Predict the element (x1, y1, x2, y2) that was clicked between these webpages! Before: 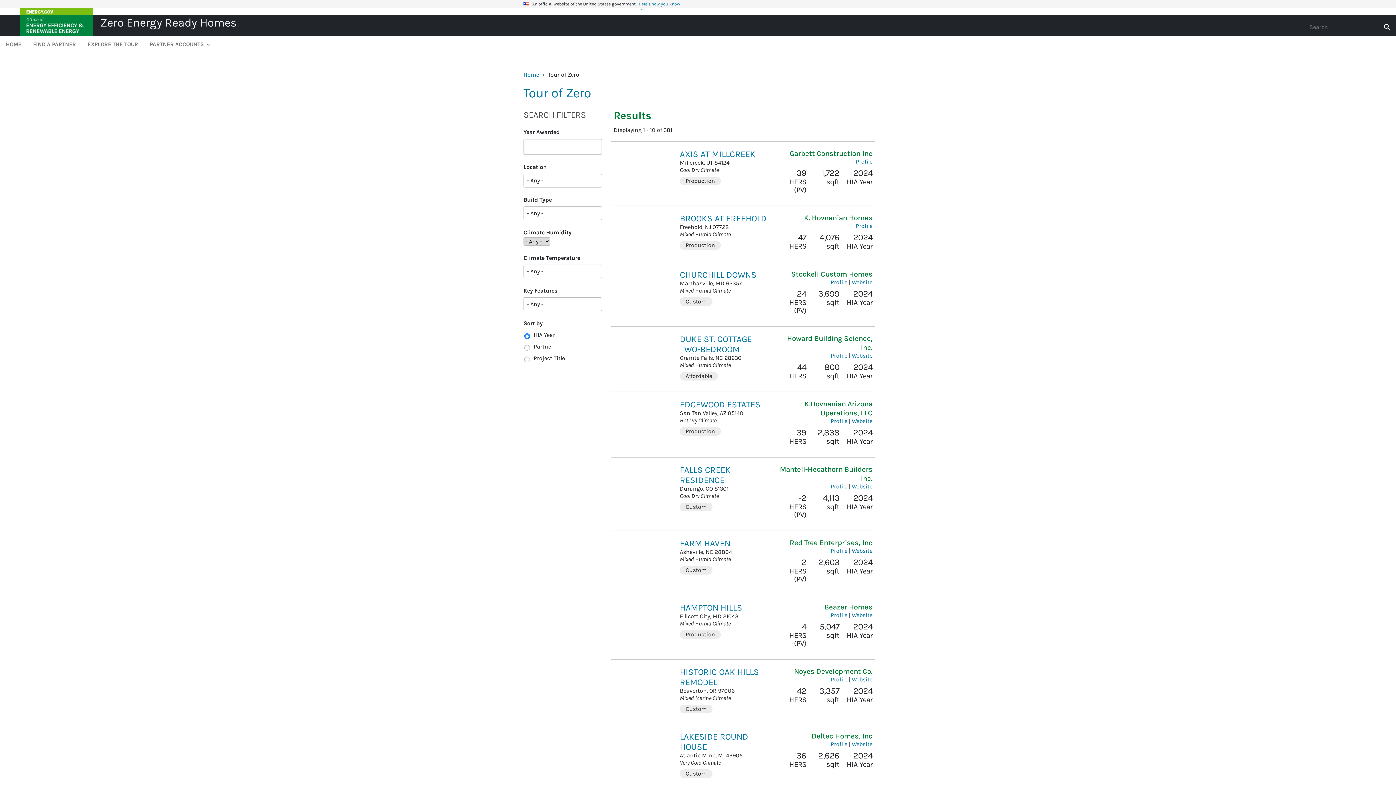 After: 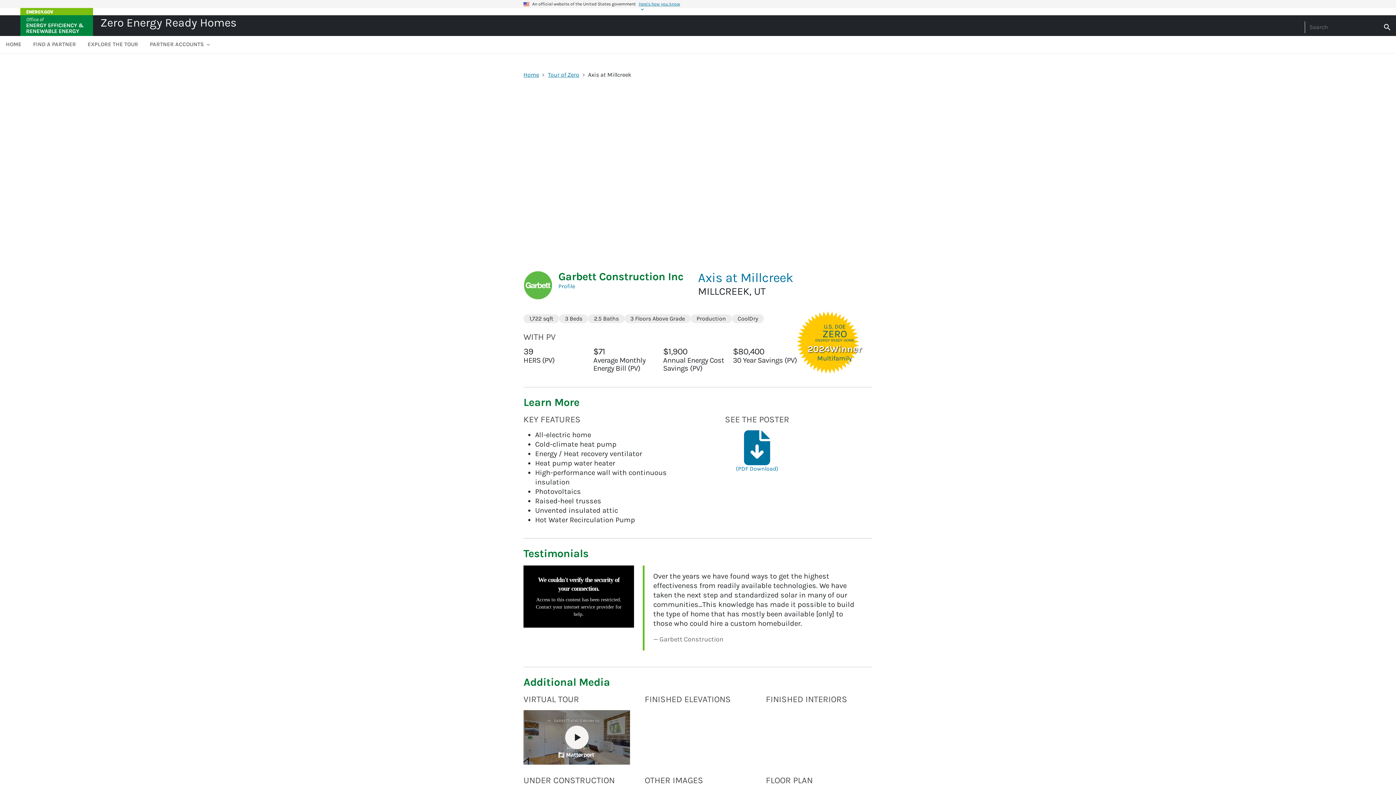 Action: label: AXIS AT MILLCREEK bbox: (680, 149, 755, 159)